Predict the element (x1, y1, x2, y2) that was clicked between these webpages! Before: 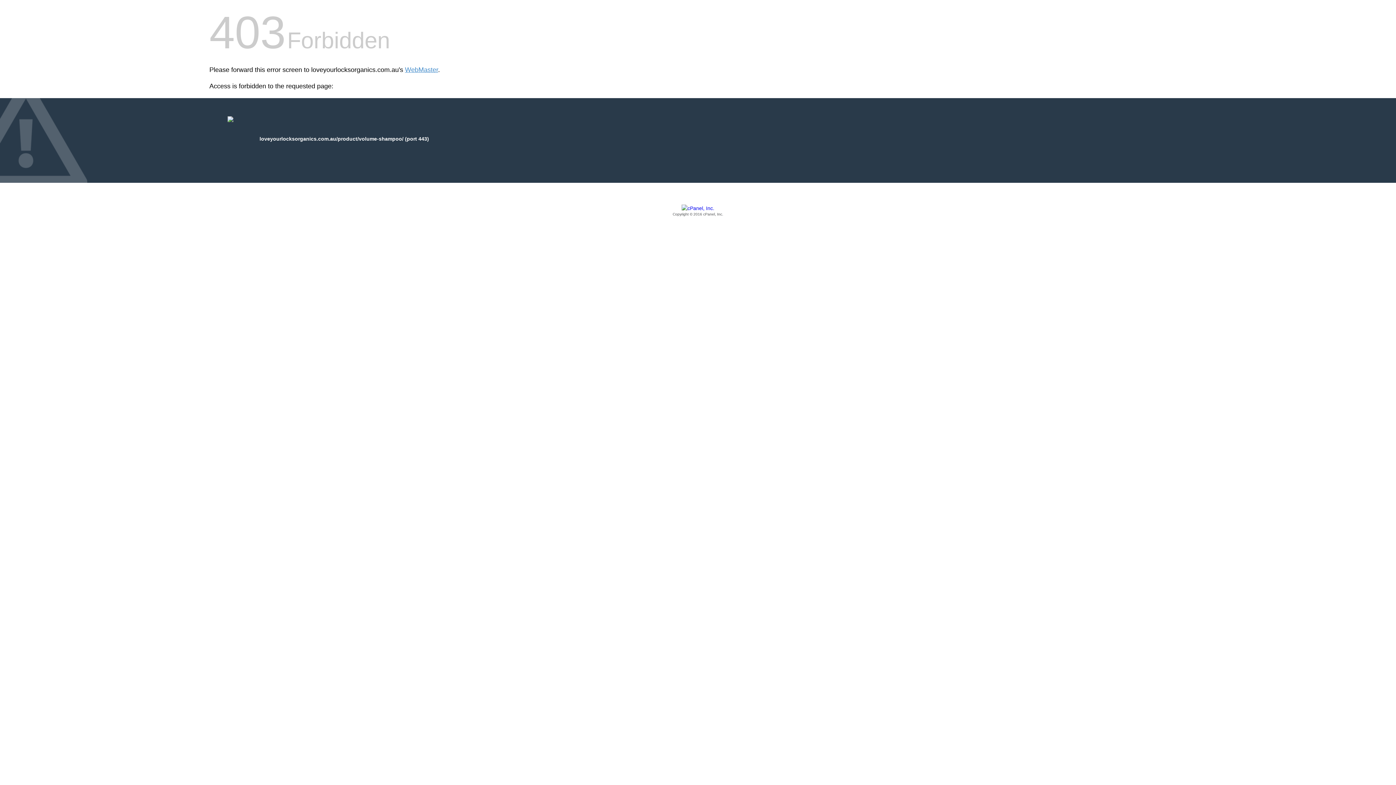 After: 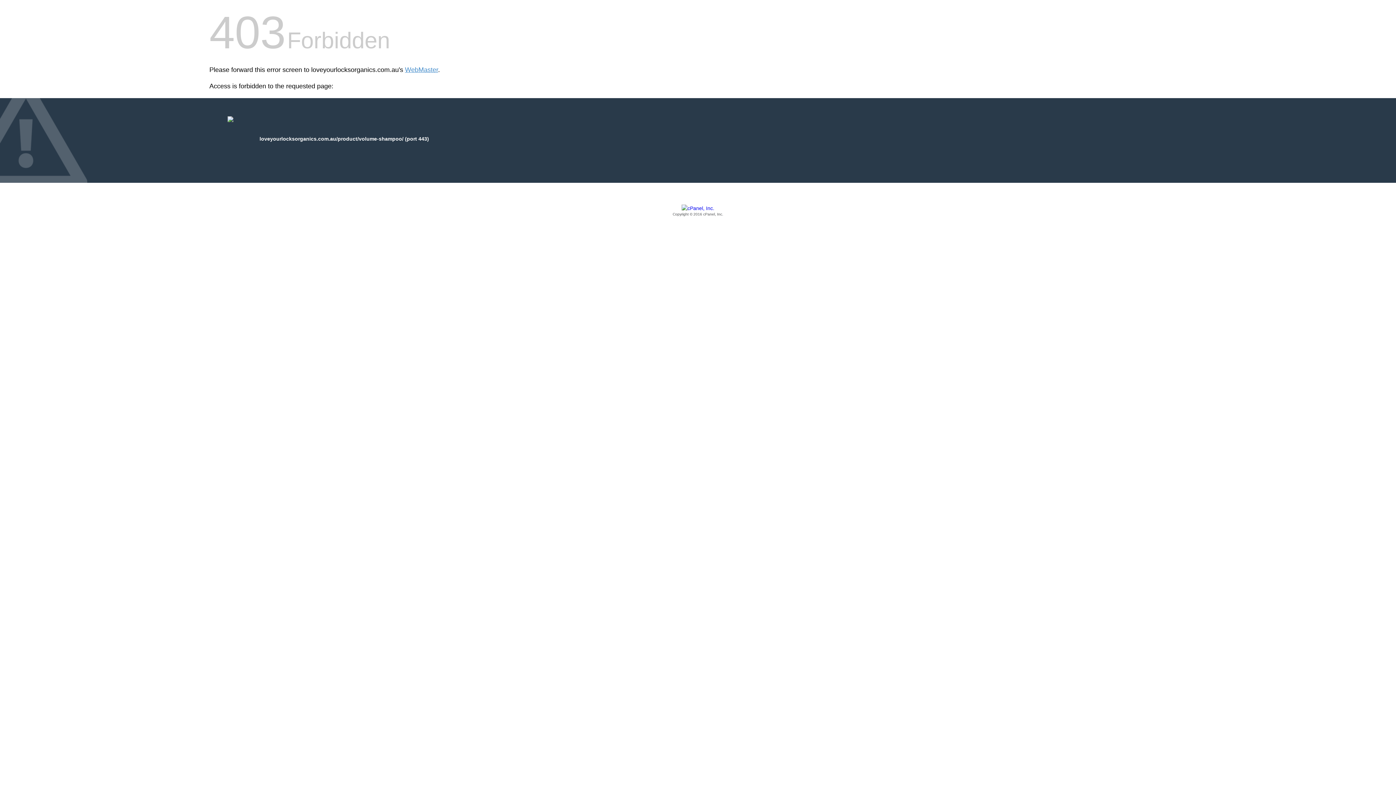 Action: bbox: (209, 205, 1186, 217) label: Copyright © 2016 cPanel, Inc.